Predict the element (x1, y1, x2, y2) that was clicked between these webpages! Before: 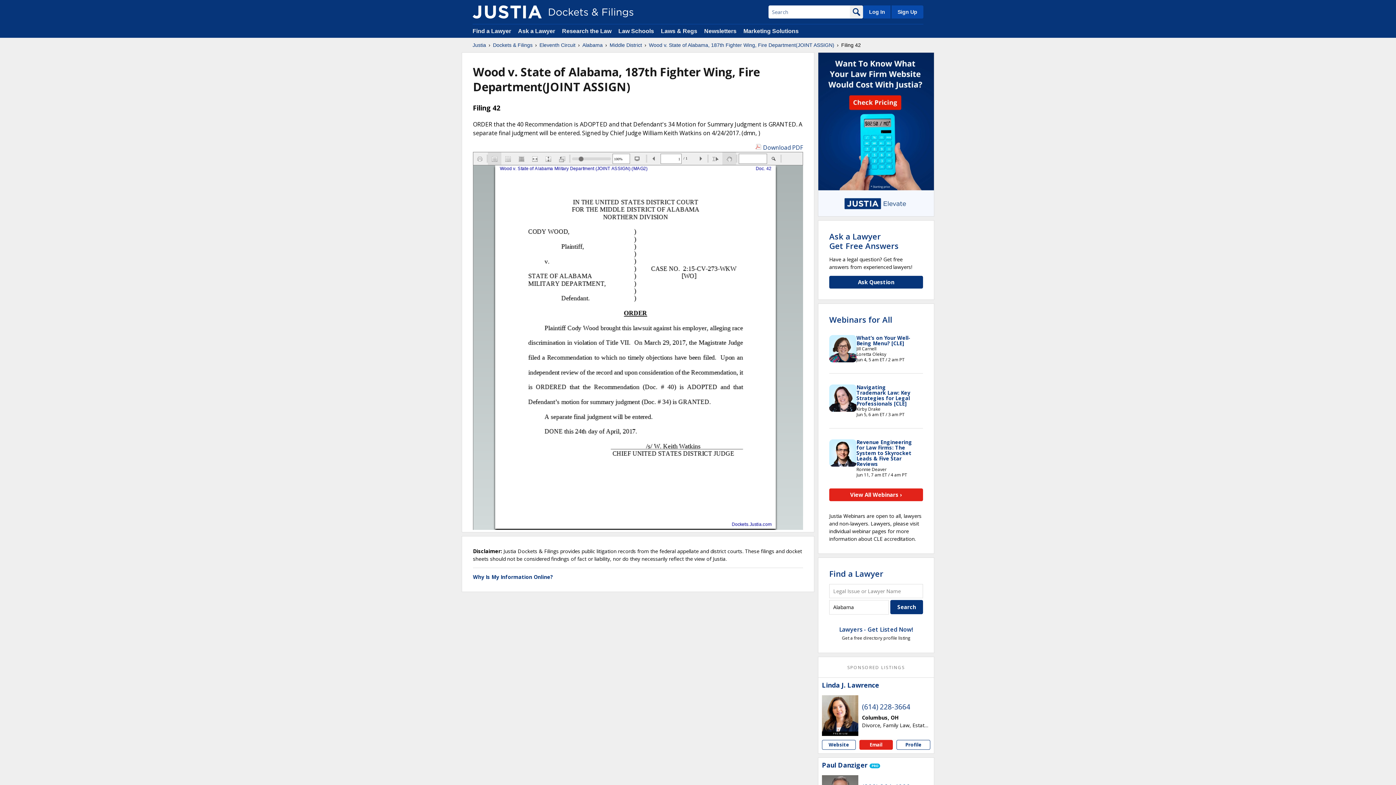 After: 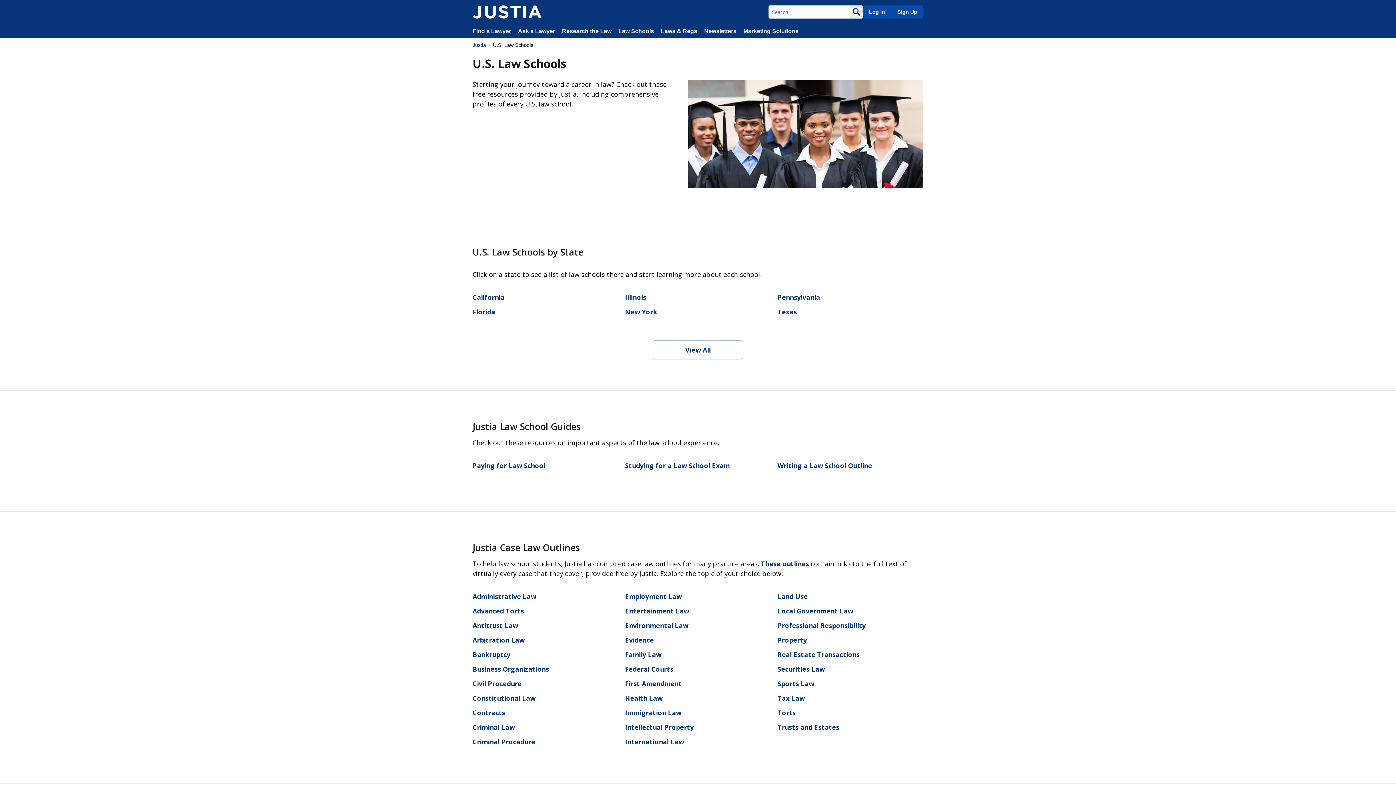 Action: label: Law Schools bbox: (618, 28, 654, 34)